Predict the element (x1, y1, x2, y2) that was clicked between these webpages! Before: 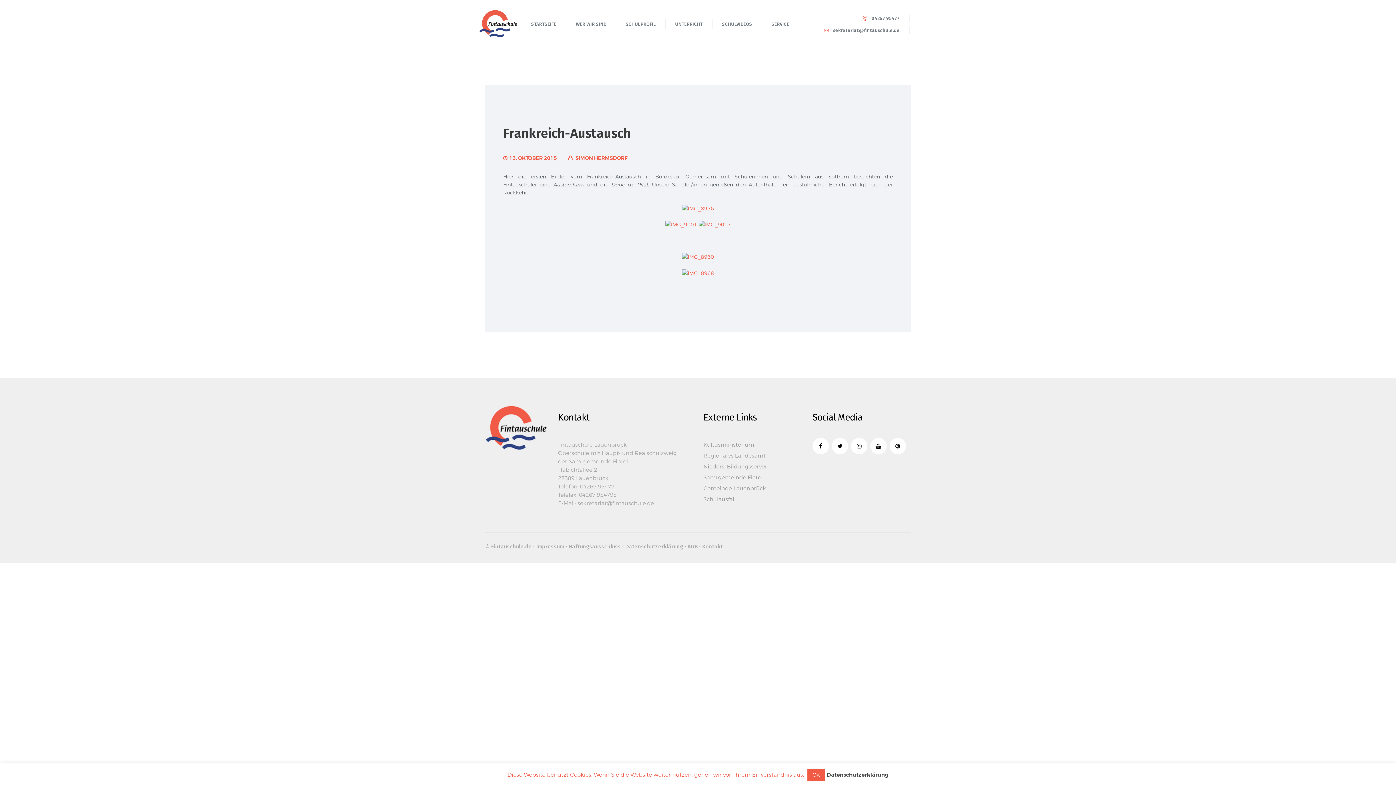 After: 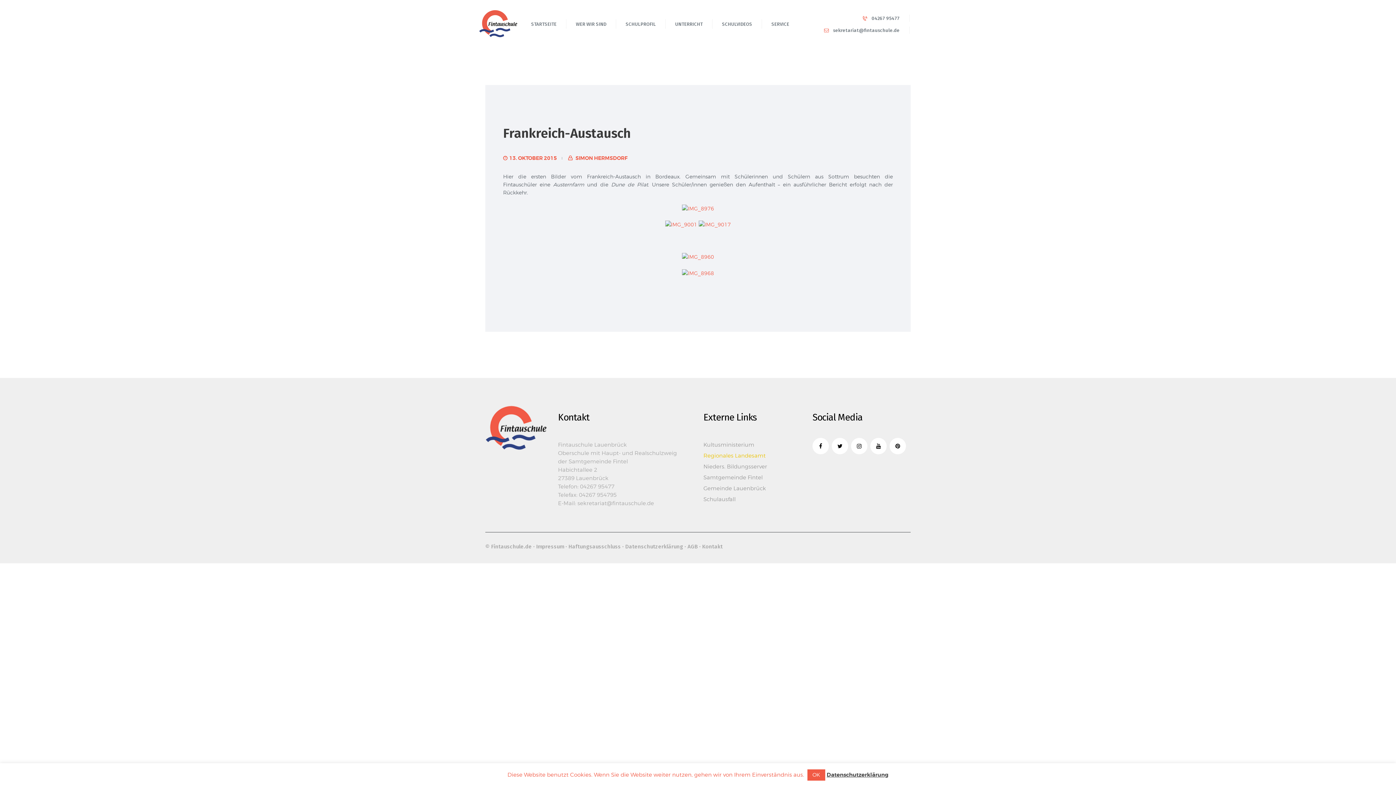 Action: label: Regionales Landesamt bbox: (703, 452, 765, 459)